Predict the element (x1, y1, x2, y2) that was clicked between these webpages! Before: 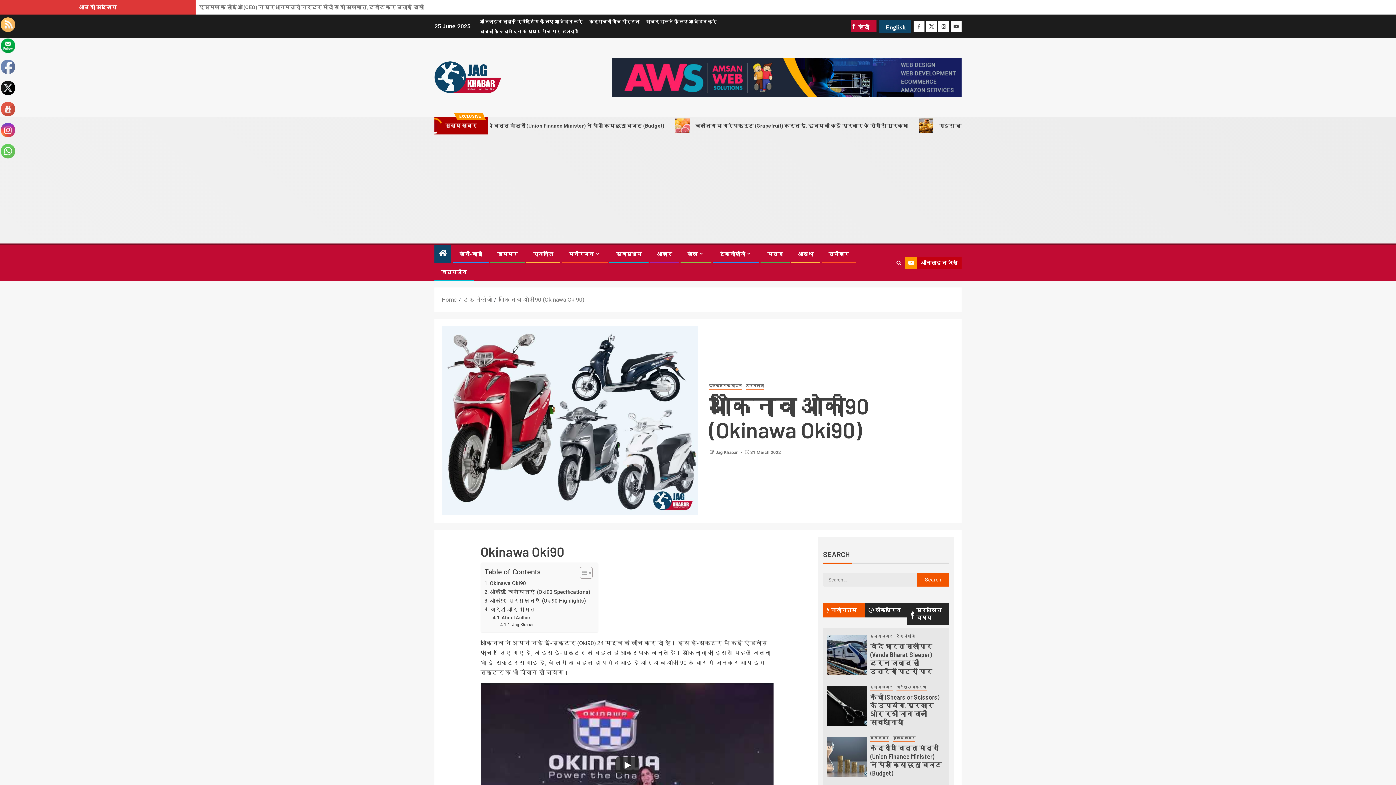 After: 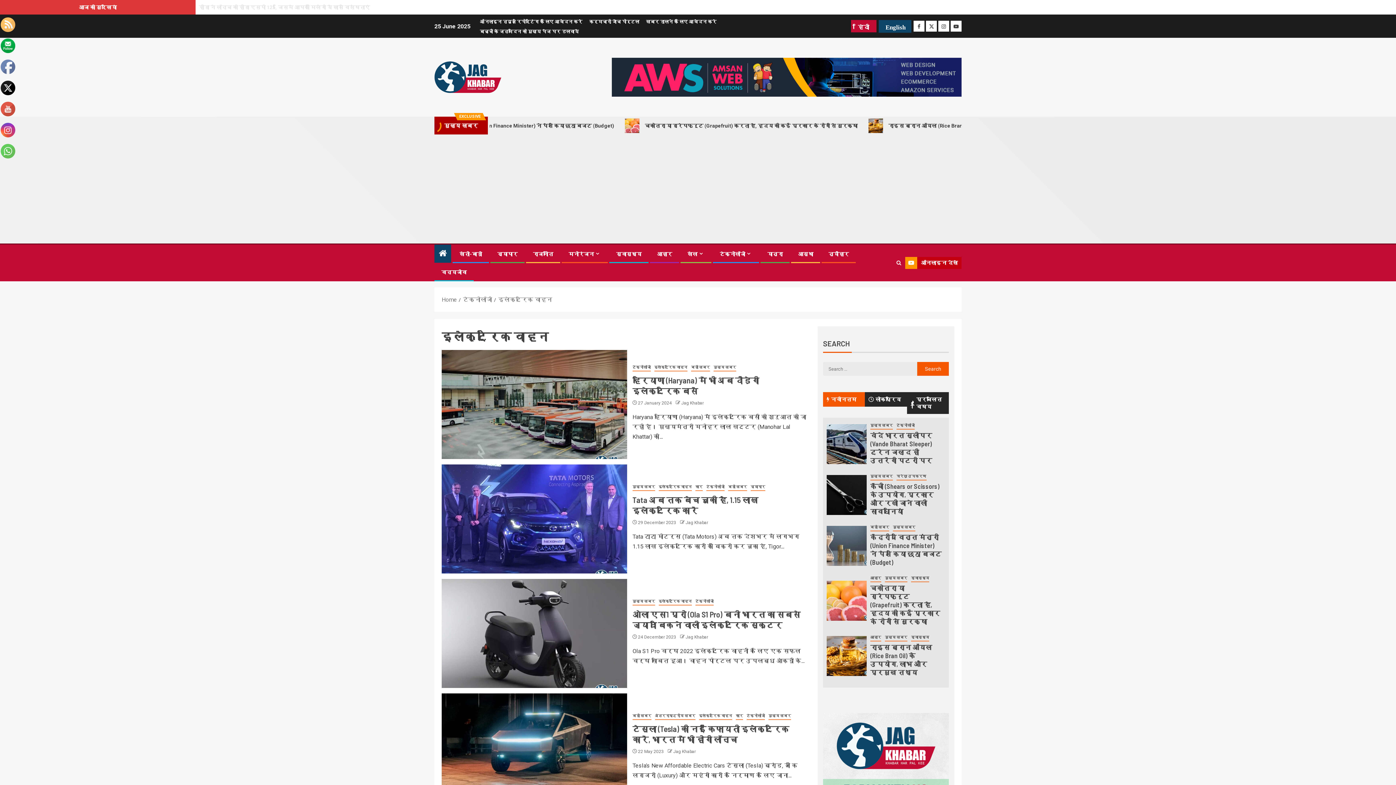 Action: bbox: (709, 382, 742, 390) label: इलेक्ट्रिक वाहन